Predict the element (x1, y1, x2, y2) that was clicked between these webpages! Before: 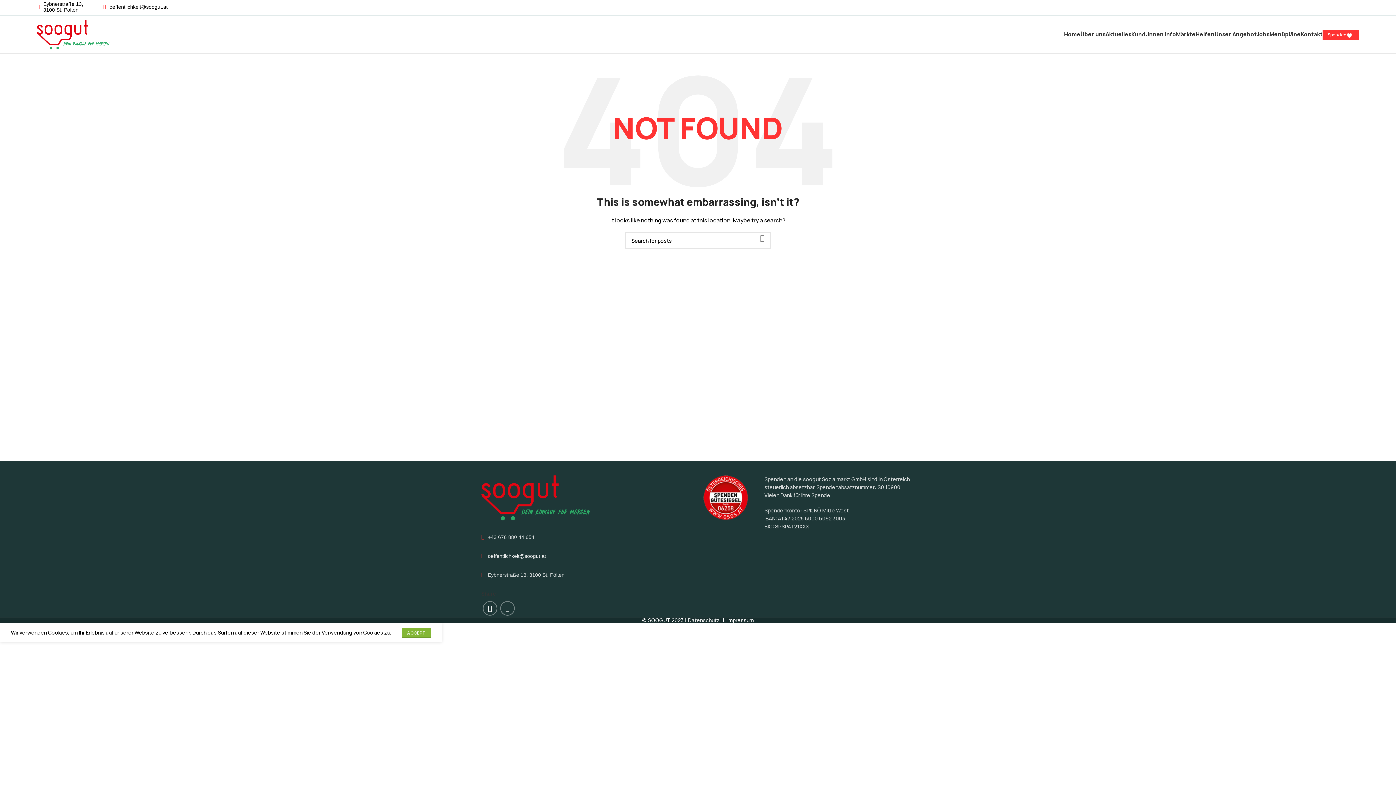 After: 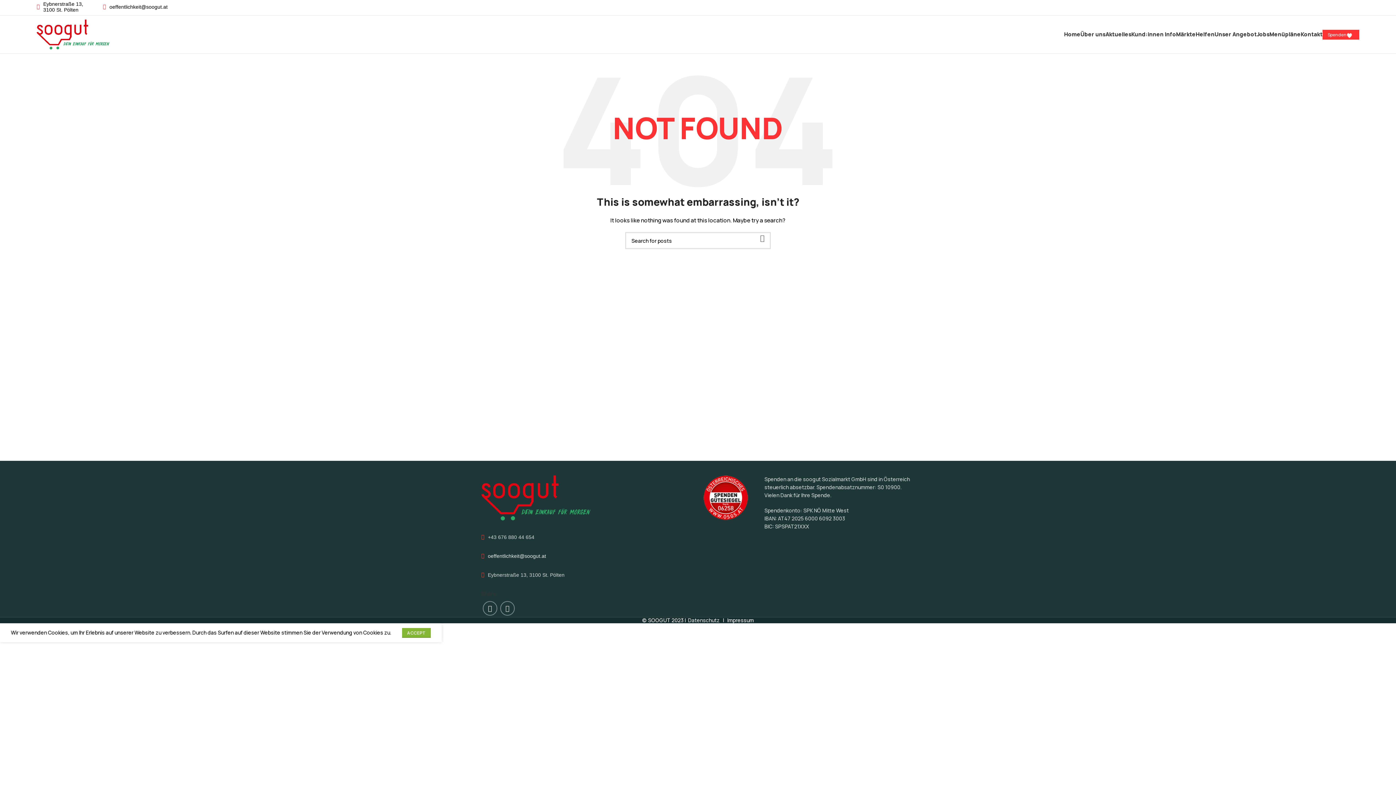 Action: label: Search  bbox: (754, 232, 770, 244)